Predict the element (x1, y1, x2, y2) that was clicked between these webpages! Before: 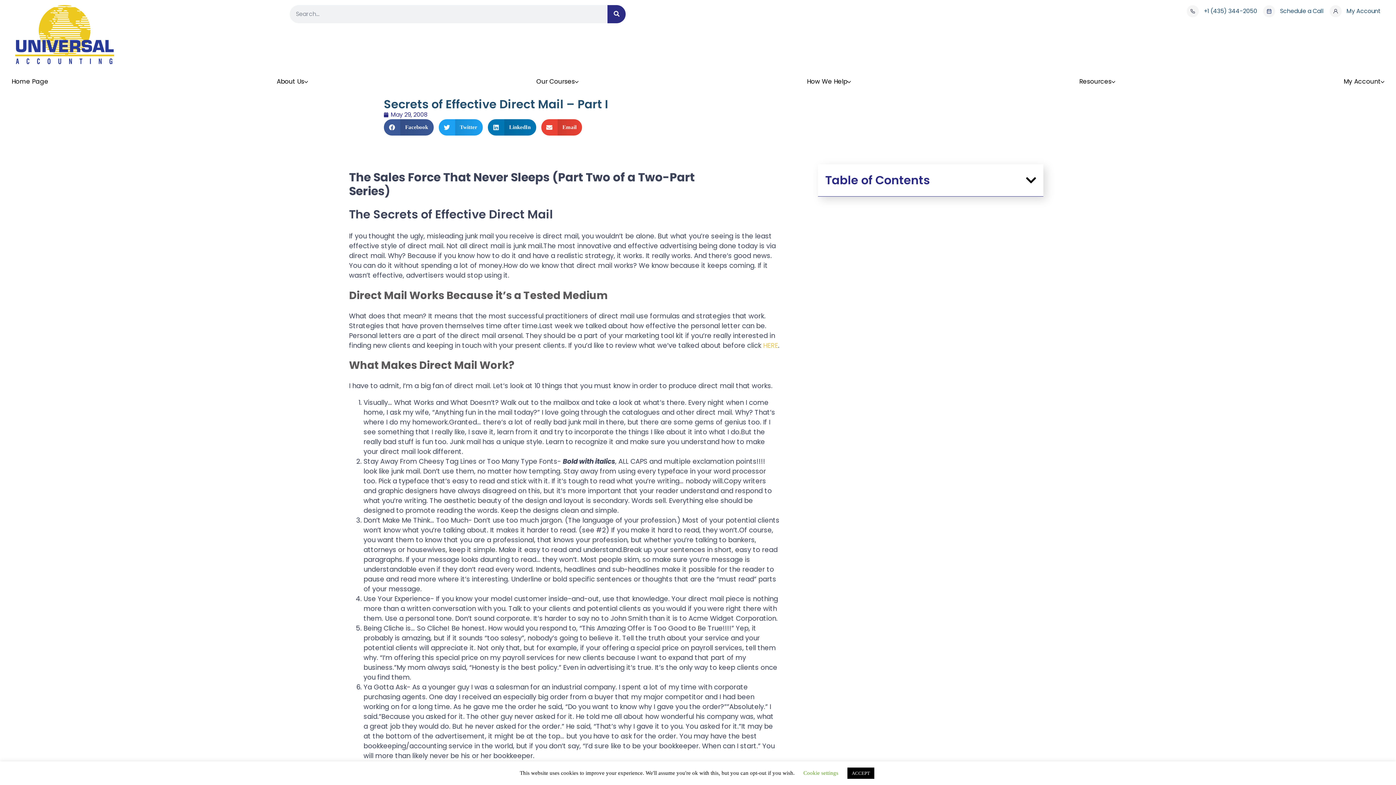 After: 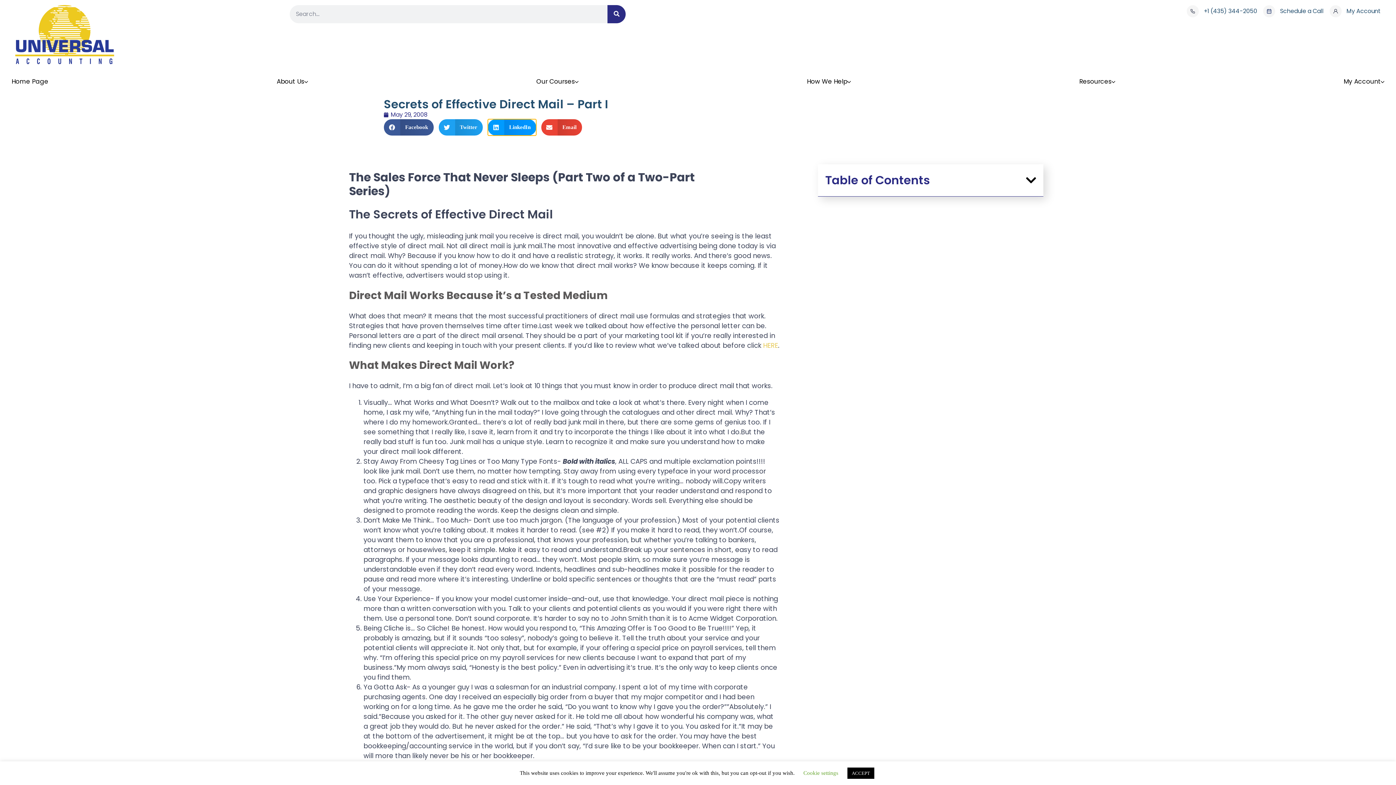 Action: label: Share on linkedin bbox: (488, 119, 536, 135)